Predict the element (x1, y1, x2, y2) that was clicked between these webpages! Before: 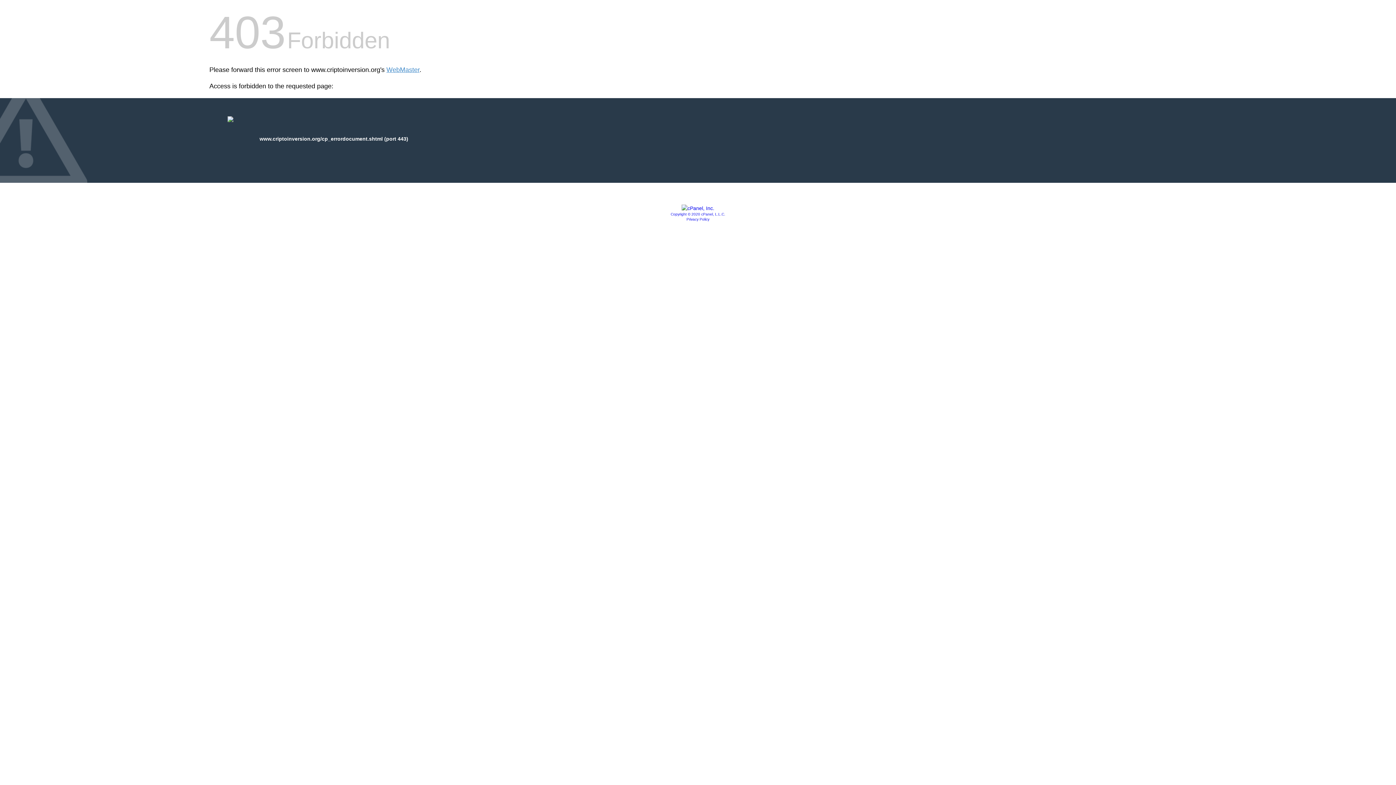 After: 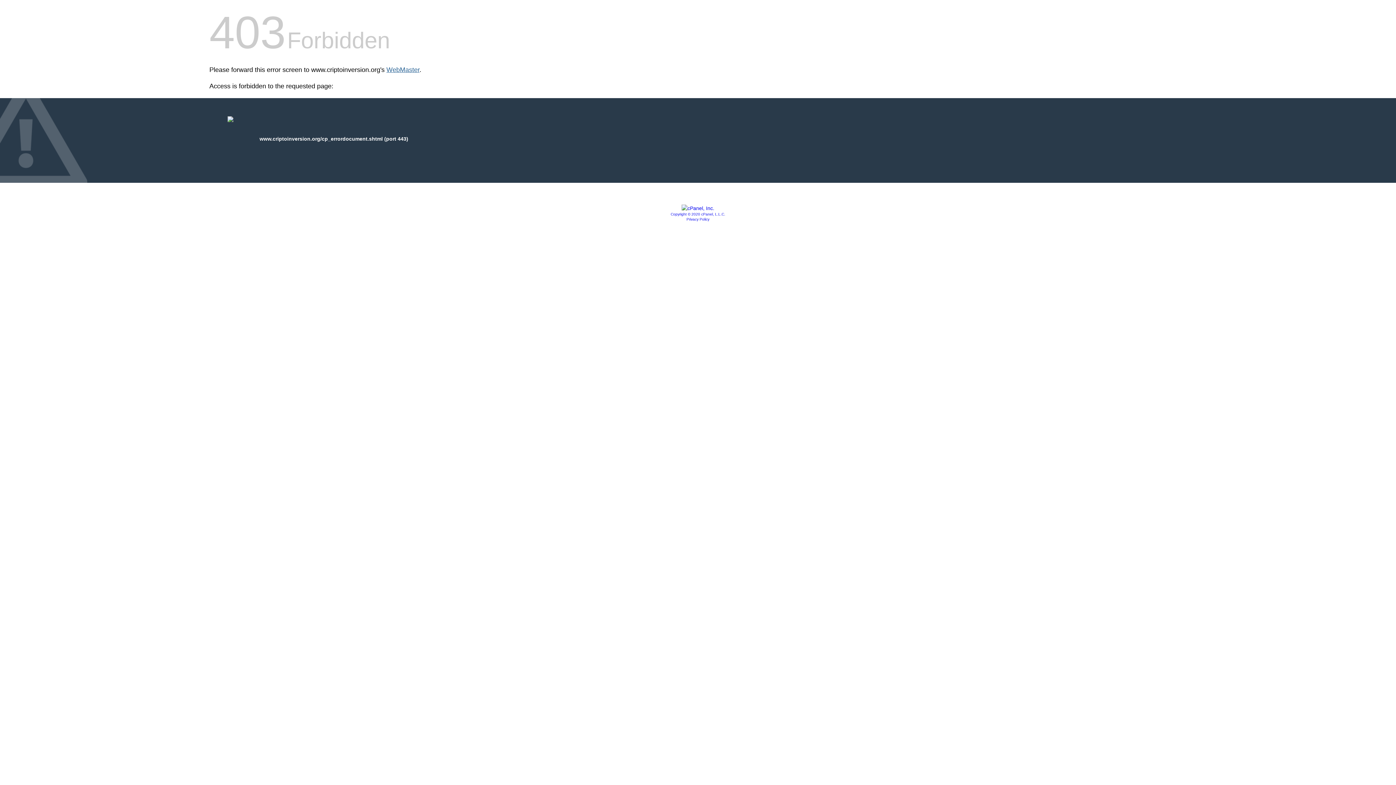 Action: label: WebMaster bbox: (386, 66, 419, 73)